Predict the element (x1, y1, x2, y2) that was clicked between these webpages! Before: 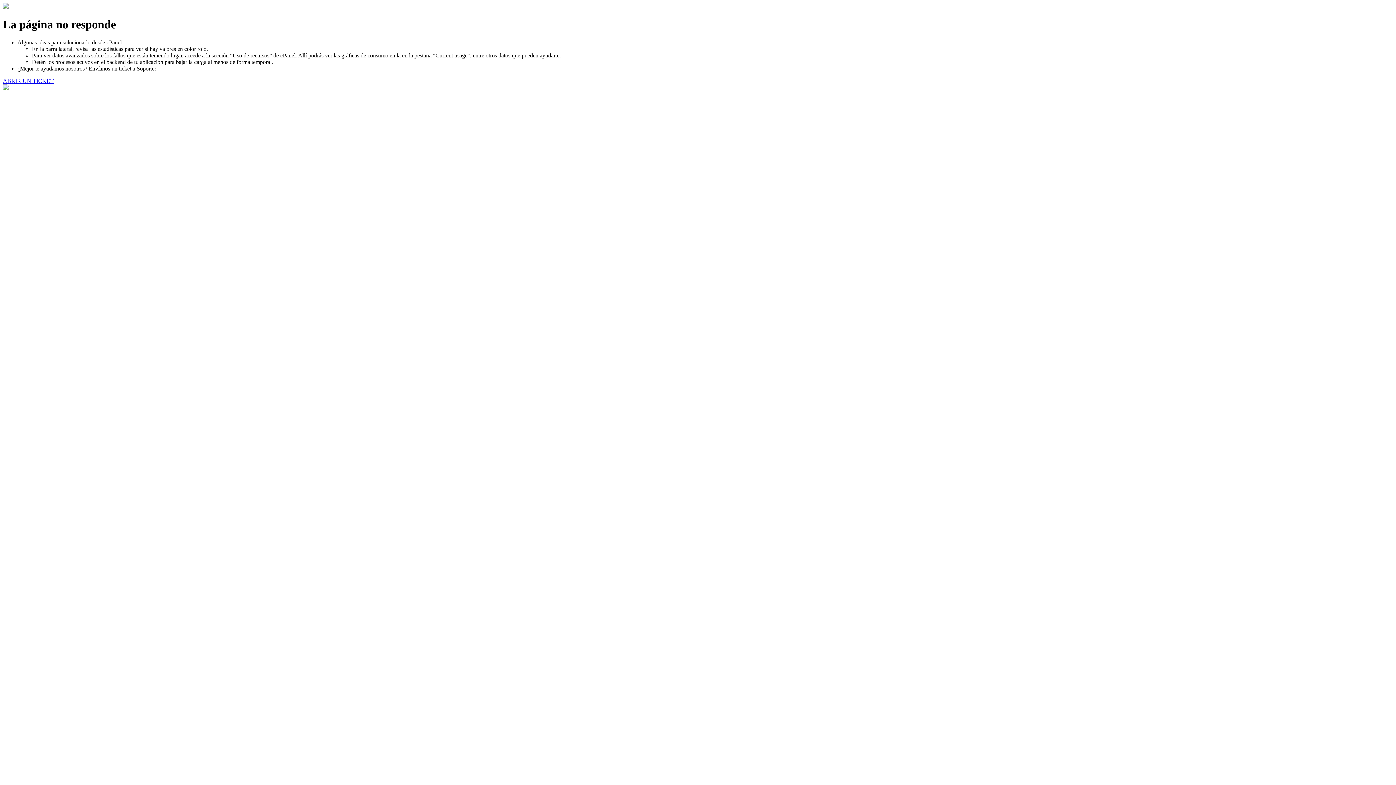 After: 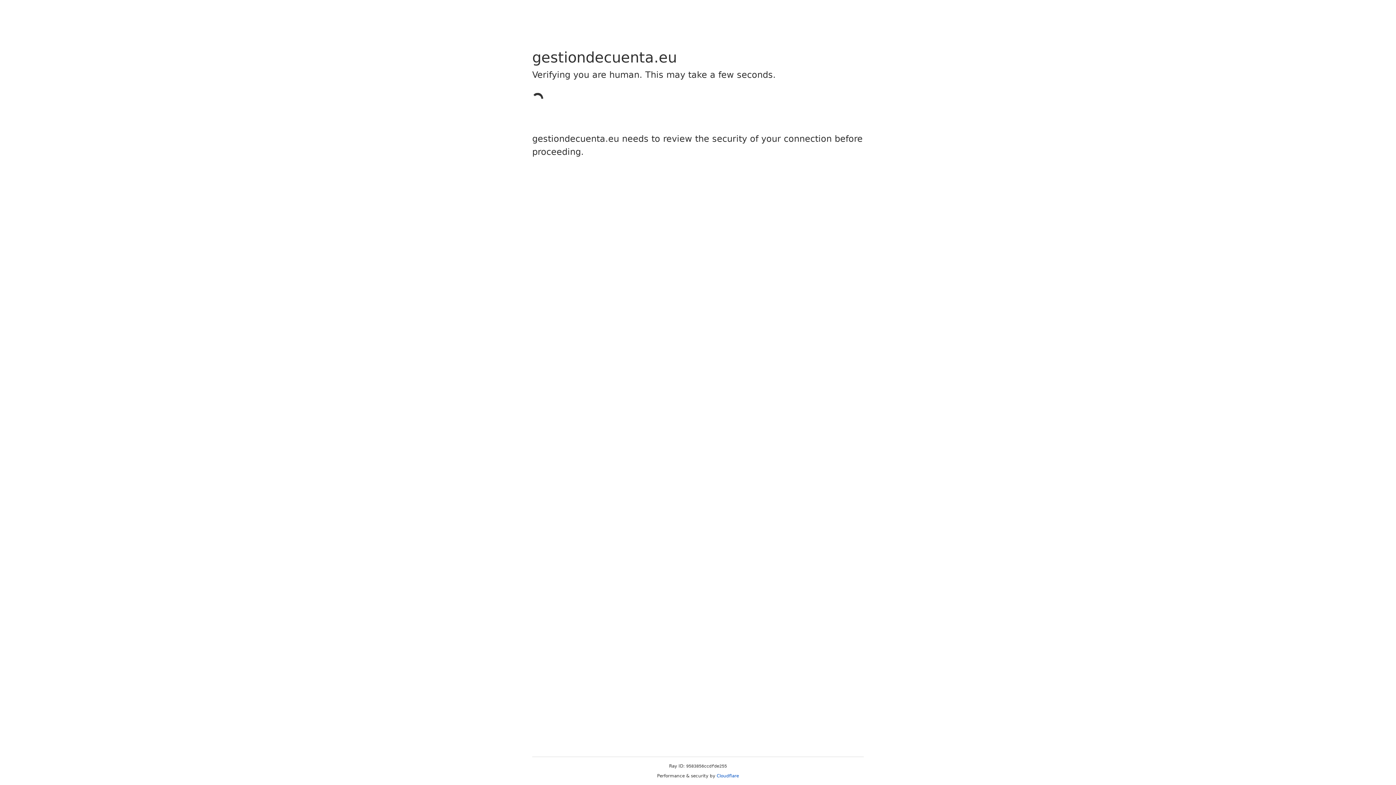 Action: bbox: (2, 77, 53, 83) label: ABRIR UN TICKET